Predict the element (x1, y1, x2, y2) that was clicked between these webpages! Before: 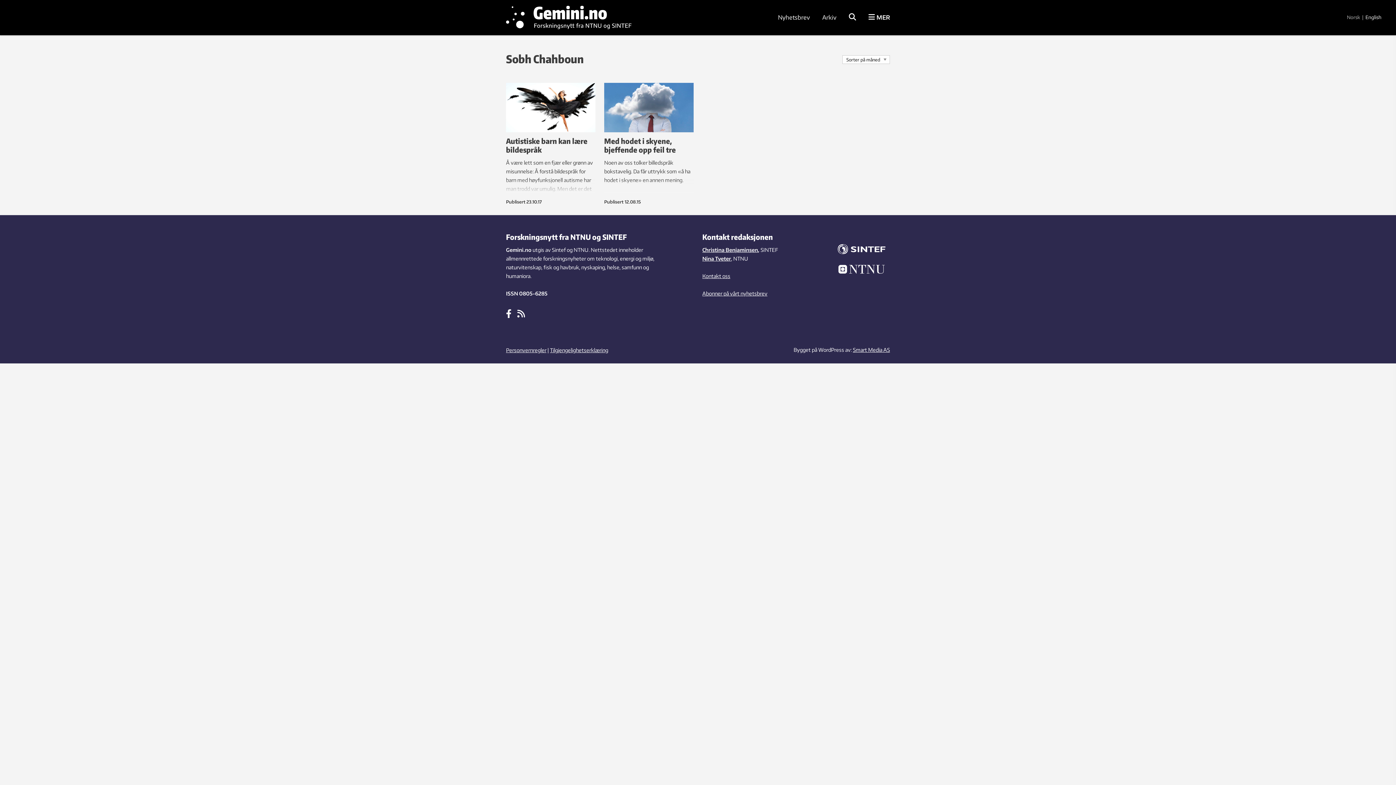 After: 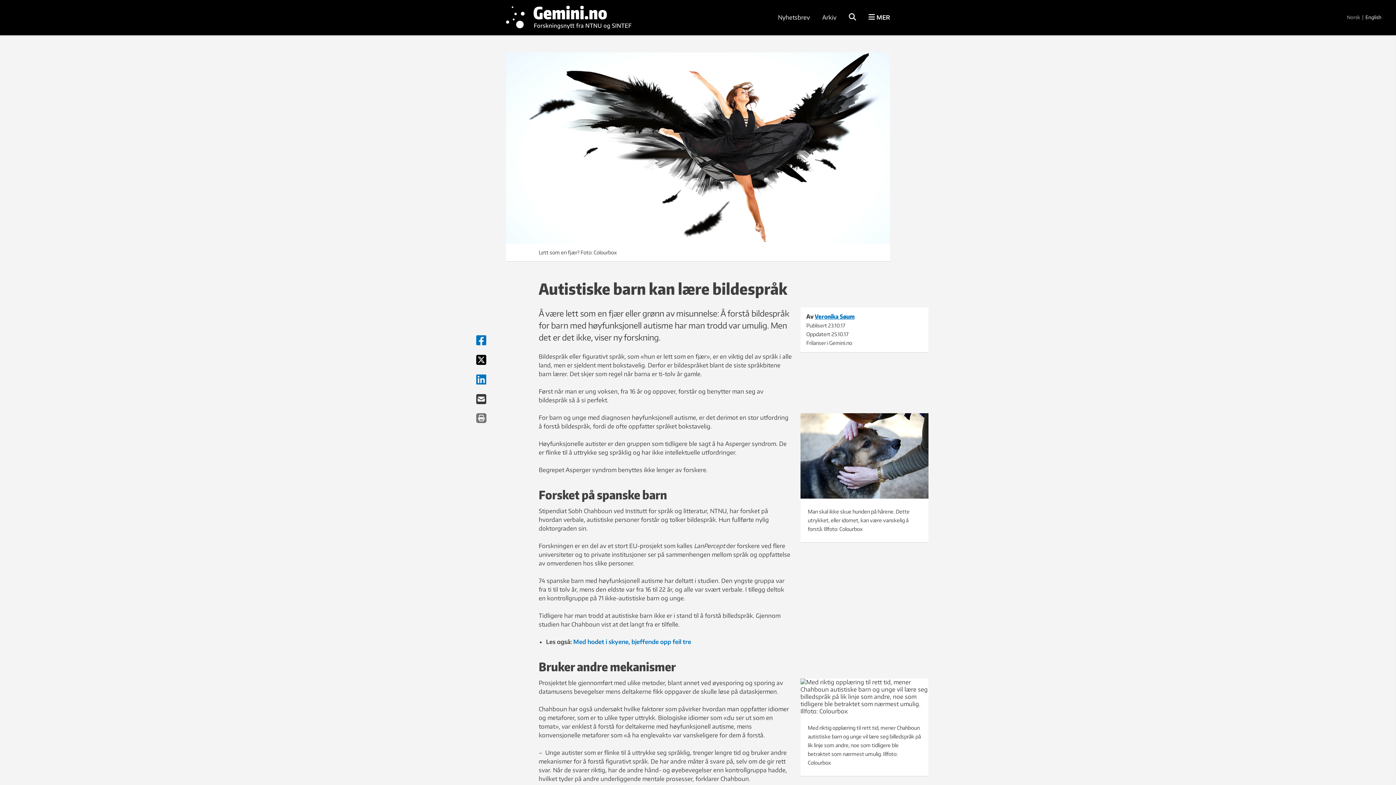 Action: bbox: (506, 136, 587, 154) label: Autistiske barn kan lære bildespråk